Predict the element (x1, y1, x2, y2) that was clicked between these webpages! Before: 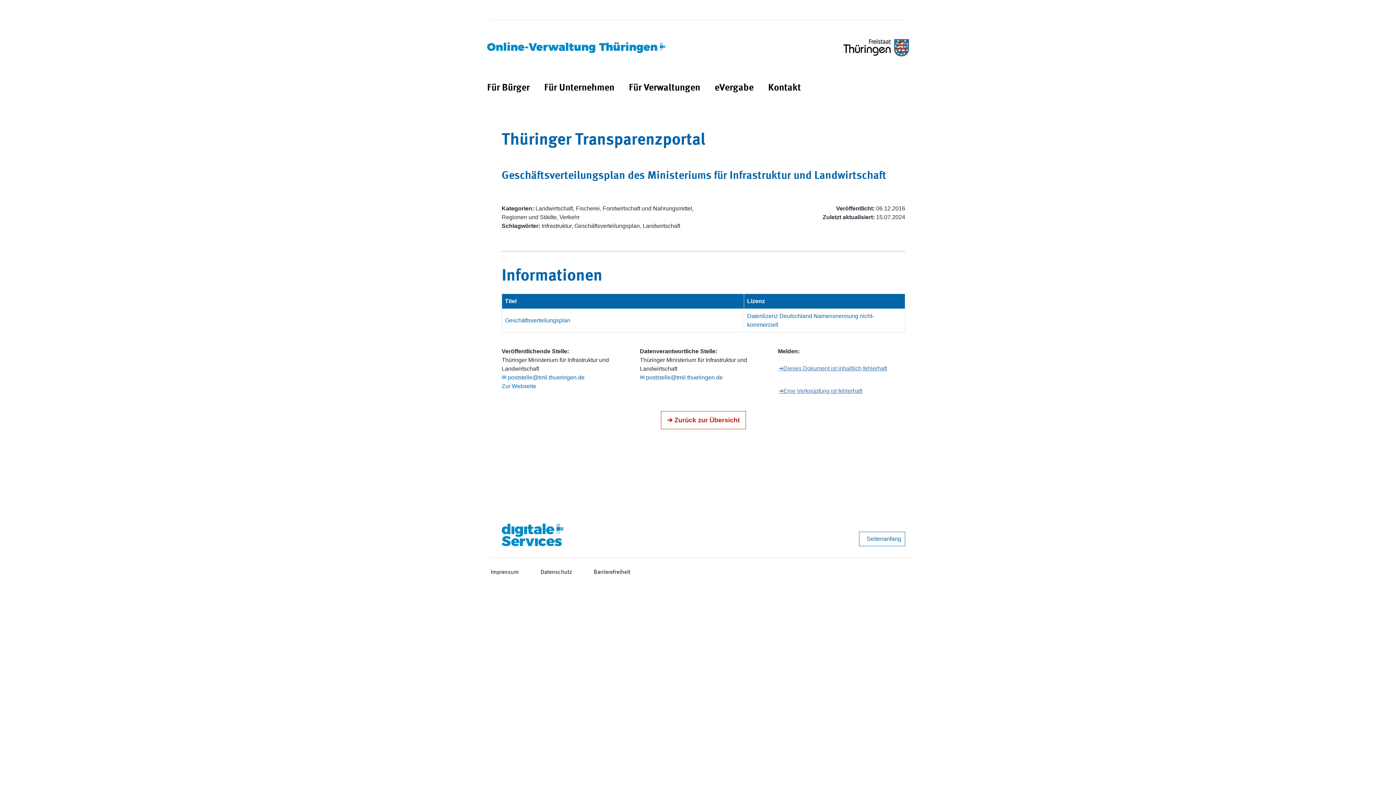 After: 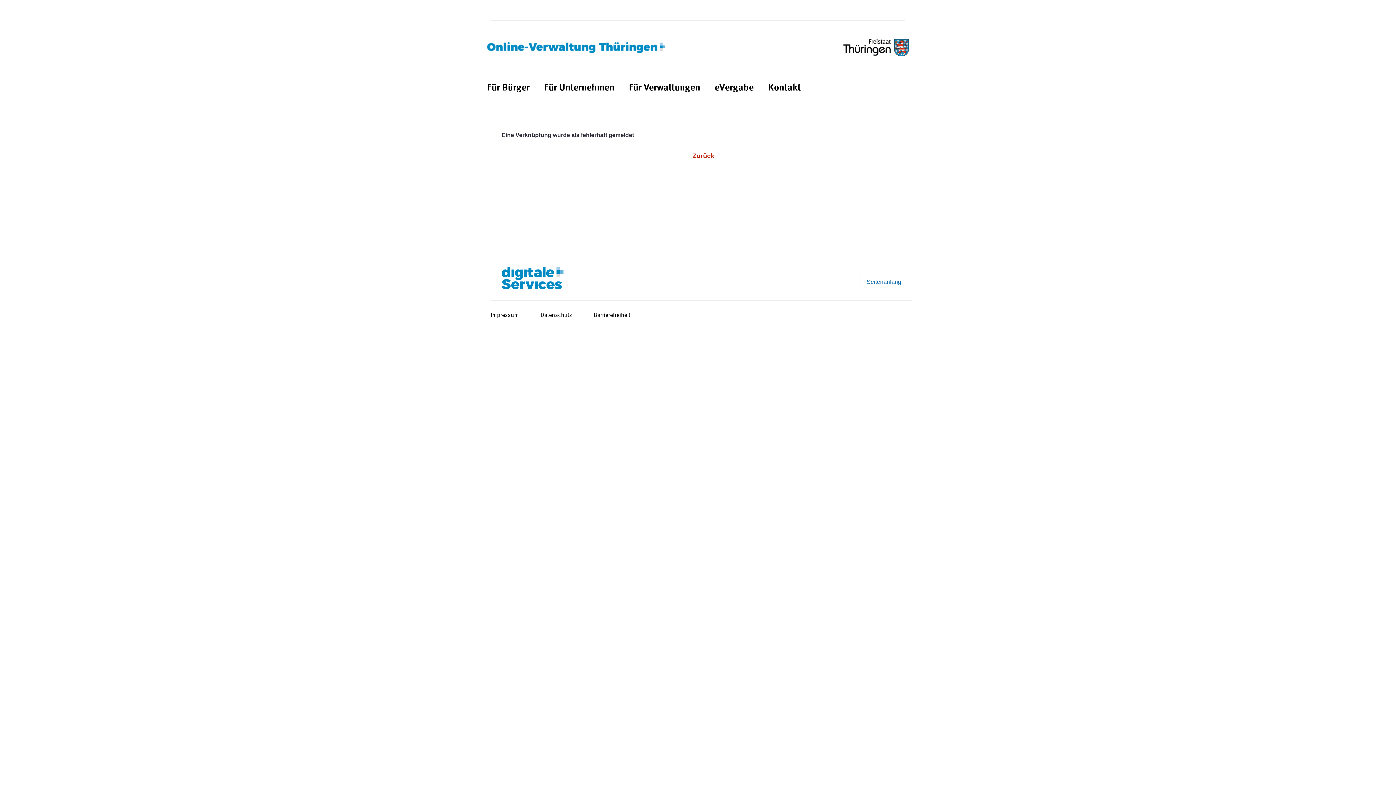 Action: bbox: (778, 384, 863, 398) label: ➔Eine Verknüpfung ist fehlerhaft